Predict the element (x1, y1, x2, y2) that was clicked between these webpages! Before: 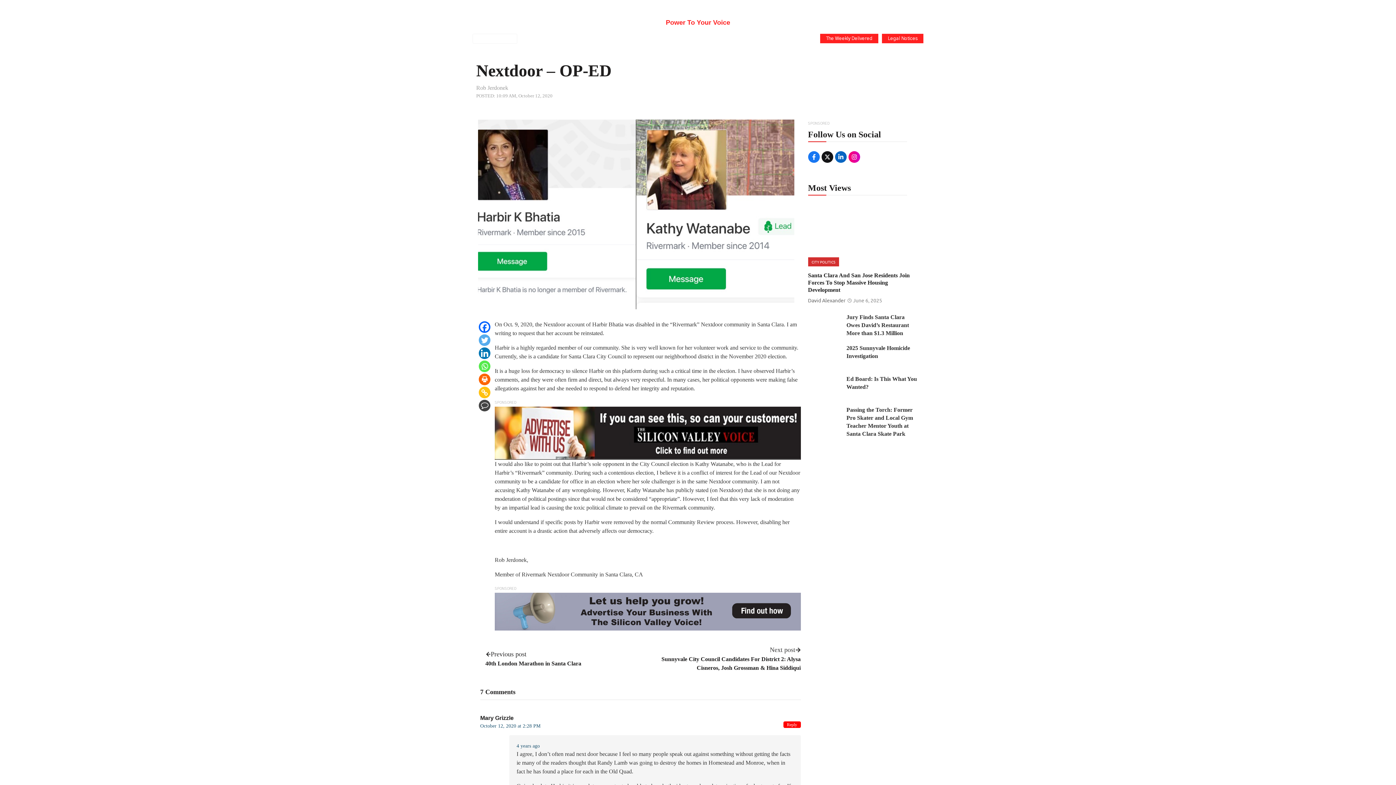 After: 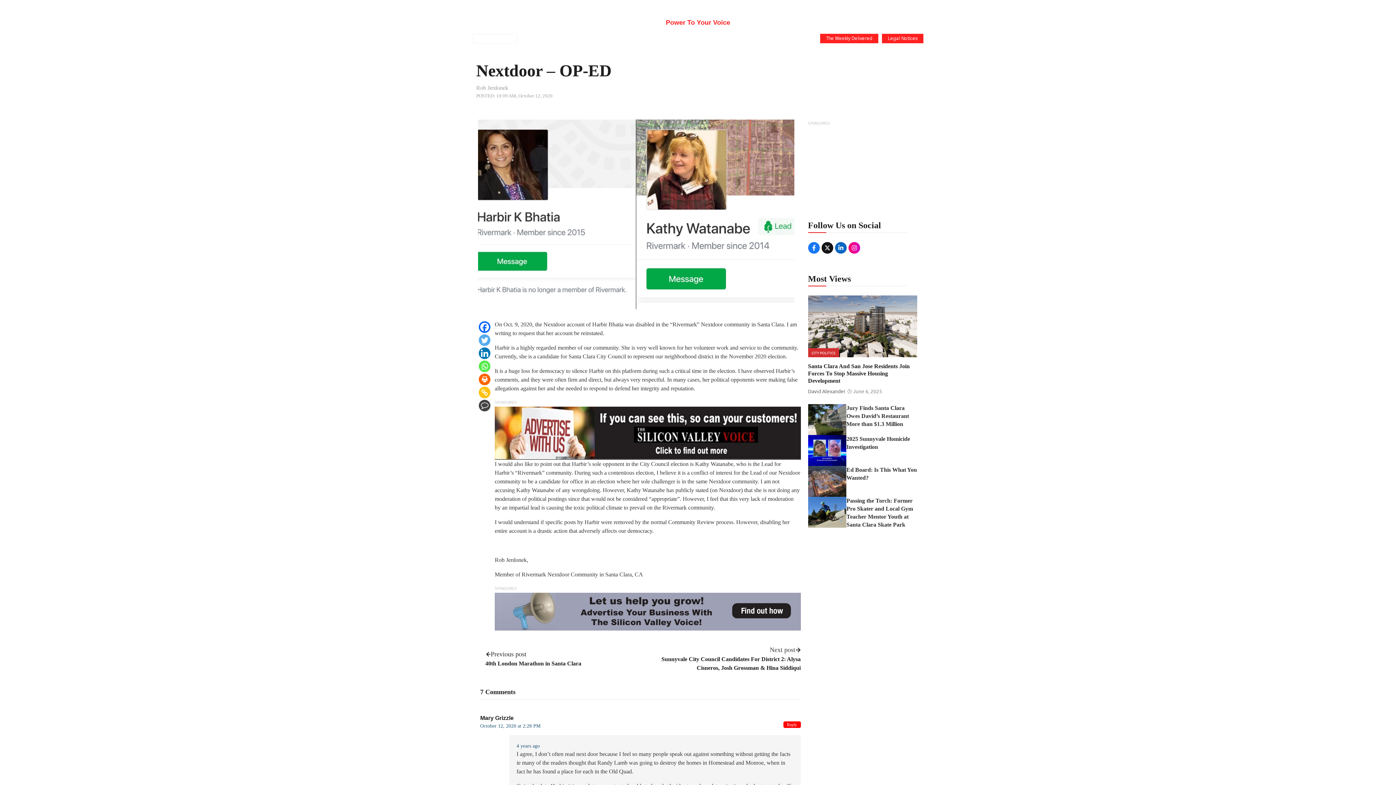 Action: bbox: (478, 373, 490, 385) label: Print